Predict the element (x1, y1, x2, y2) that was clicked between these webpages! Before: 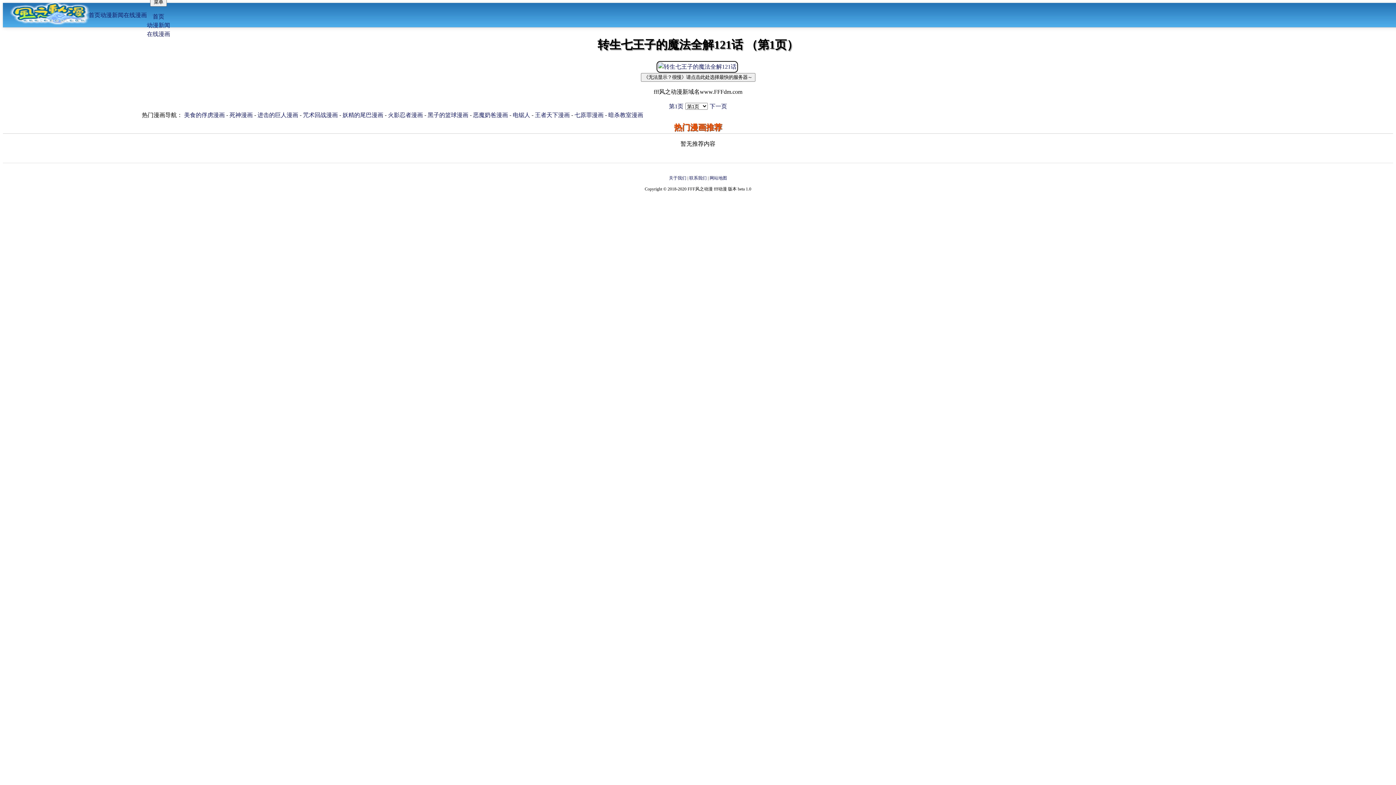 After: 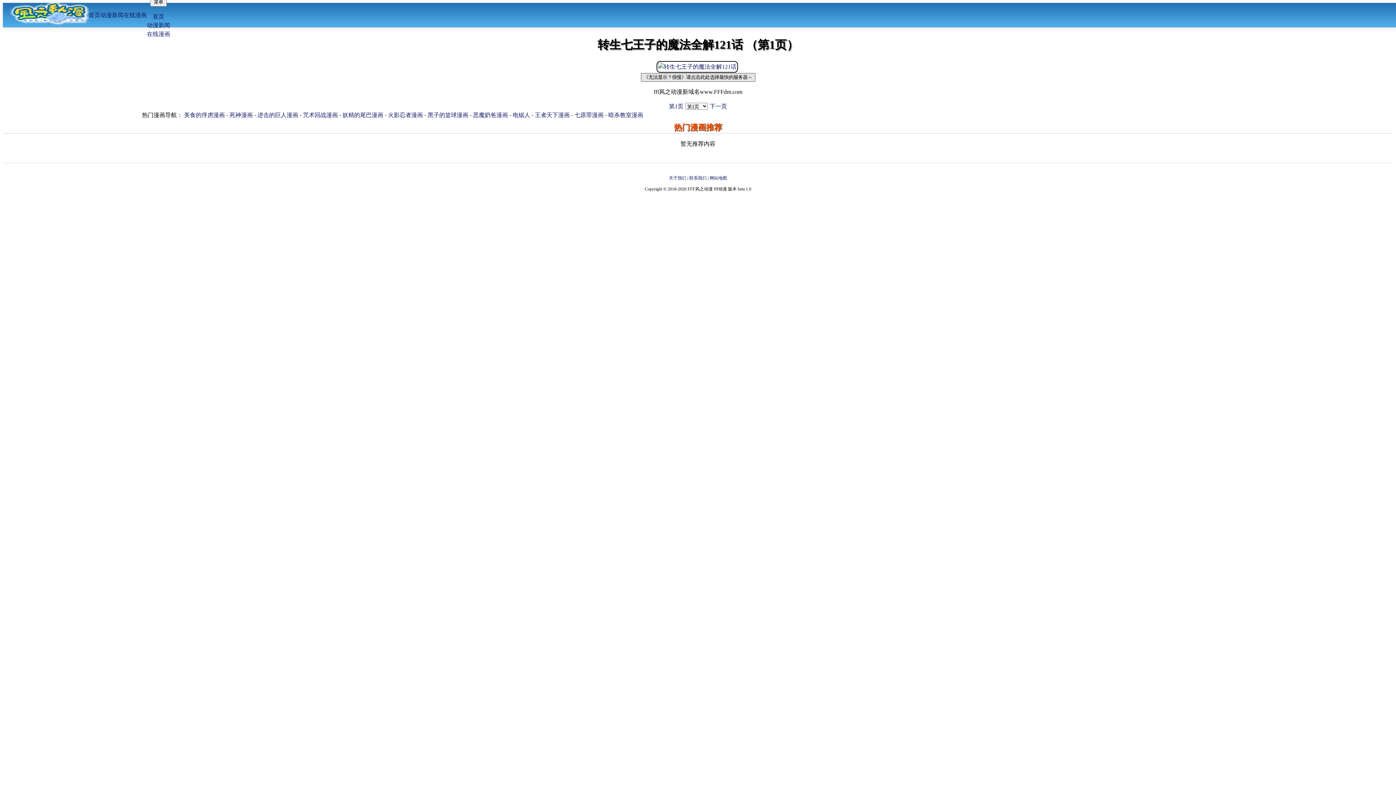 Action: bbox: (640, 73, 755, 81) label: 《无法显示？很慢》请点击此处选择最快的服务器～